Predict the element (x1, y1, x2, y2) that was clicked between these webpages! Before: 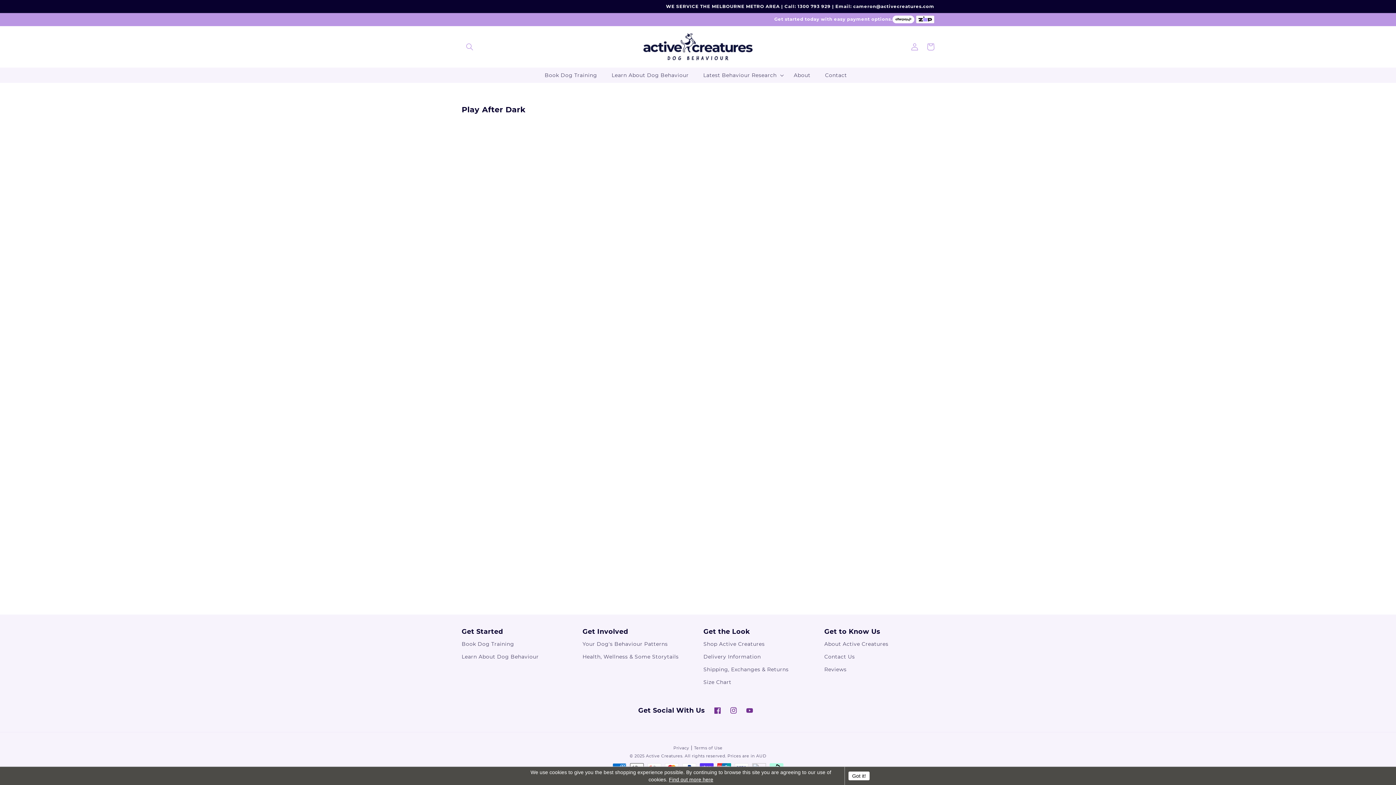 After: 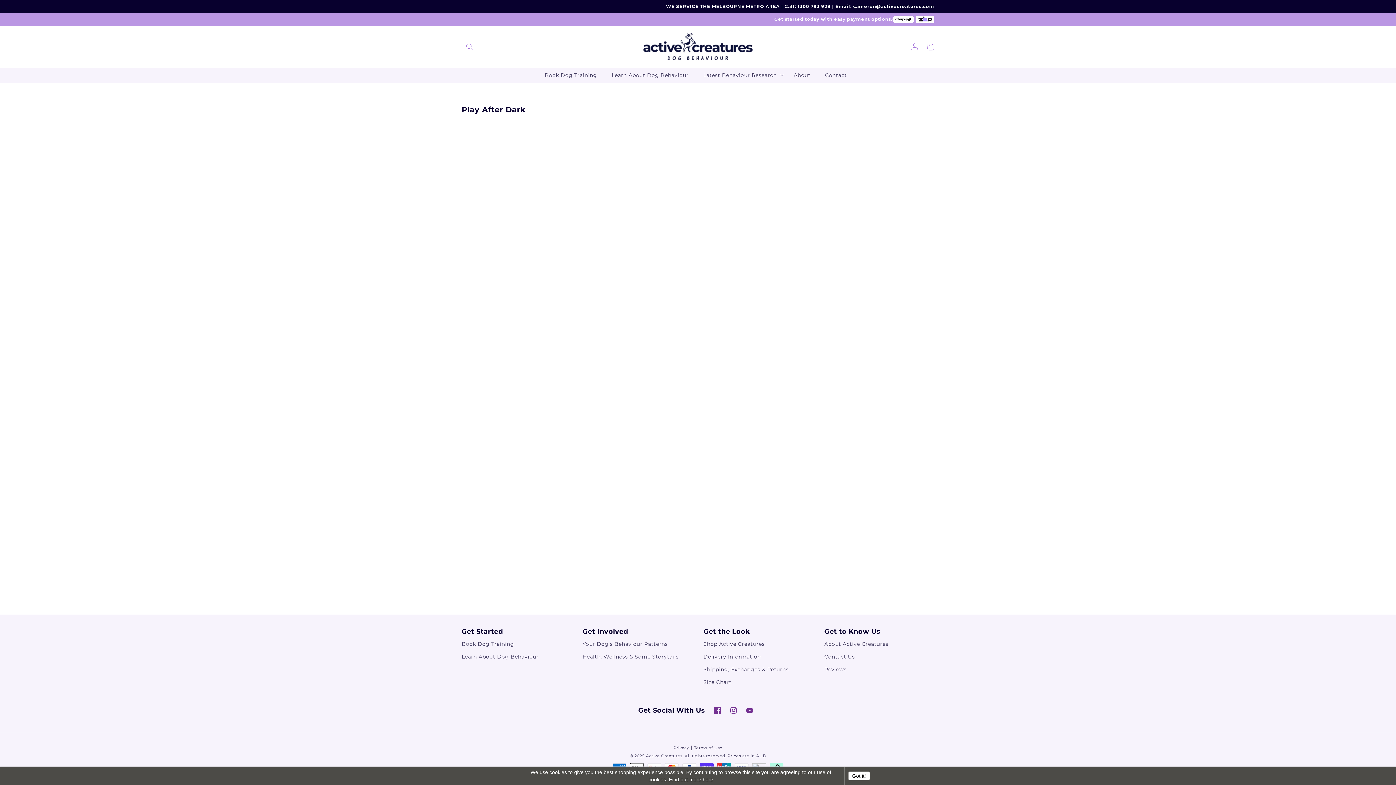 Action: label: Facebook bbox: (709, 702, 725, 718)